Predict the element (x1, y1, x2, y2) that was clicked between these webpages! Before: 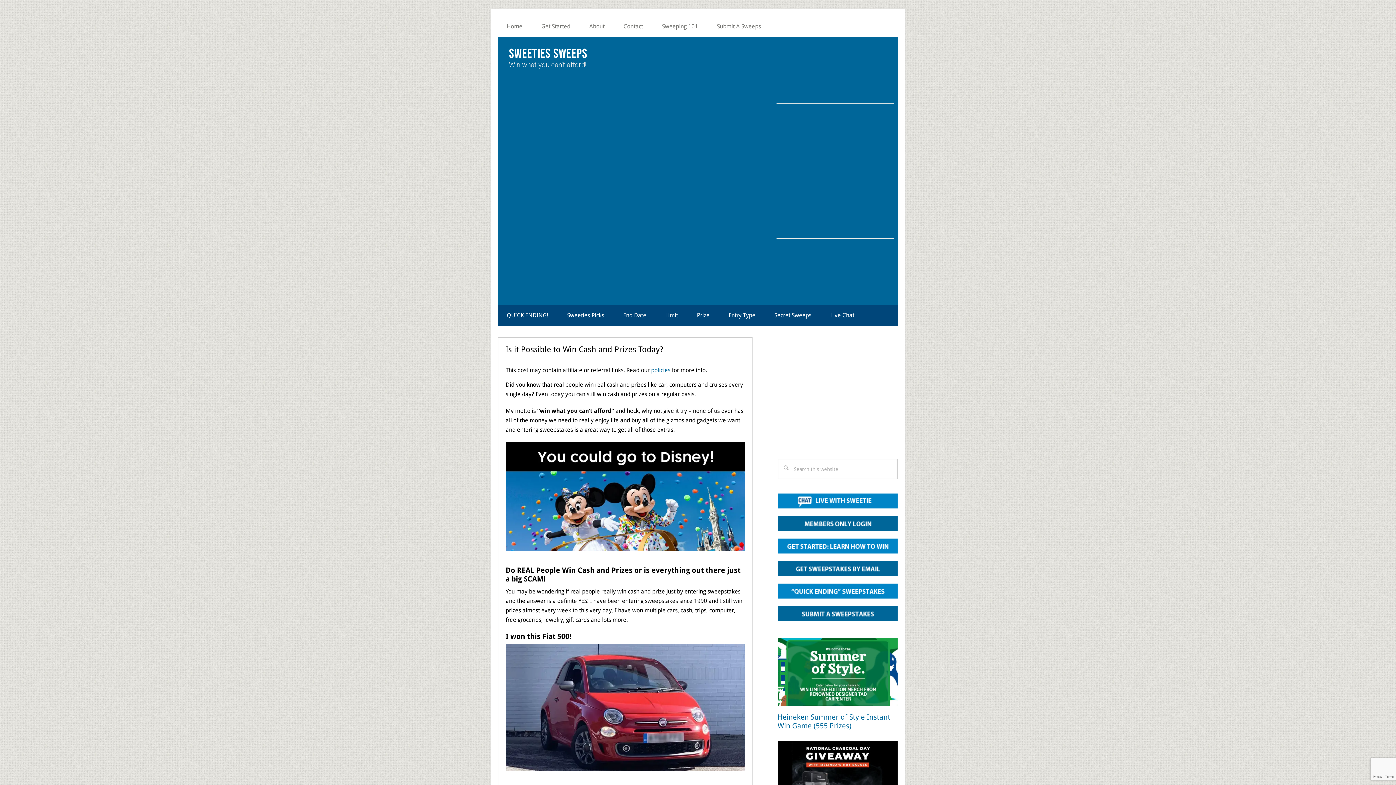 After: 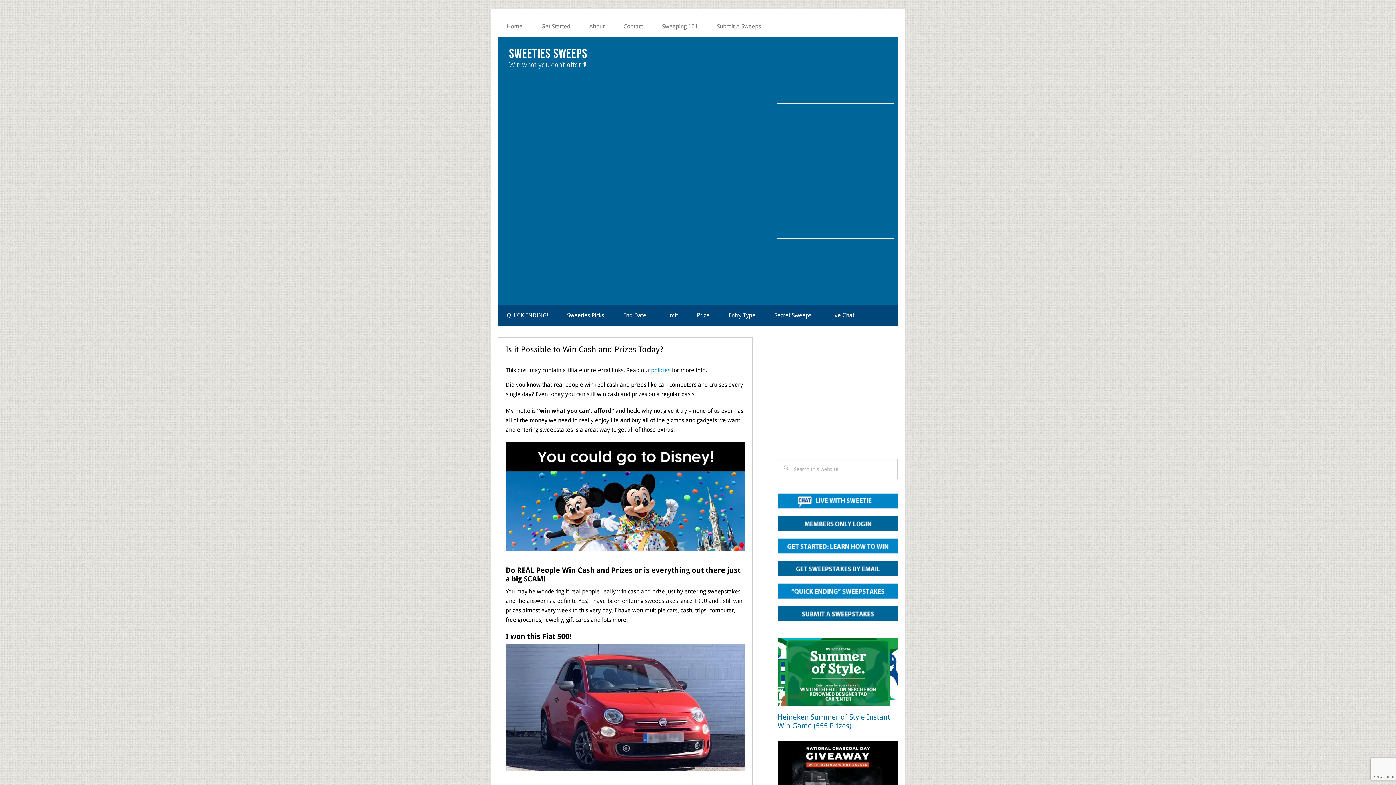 Action: bbox: (651, 366, 670, 373) label: policies